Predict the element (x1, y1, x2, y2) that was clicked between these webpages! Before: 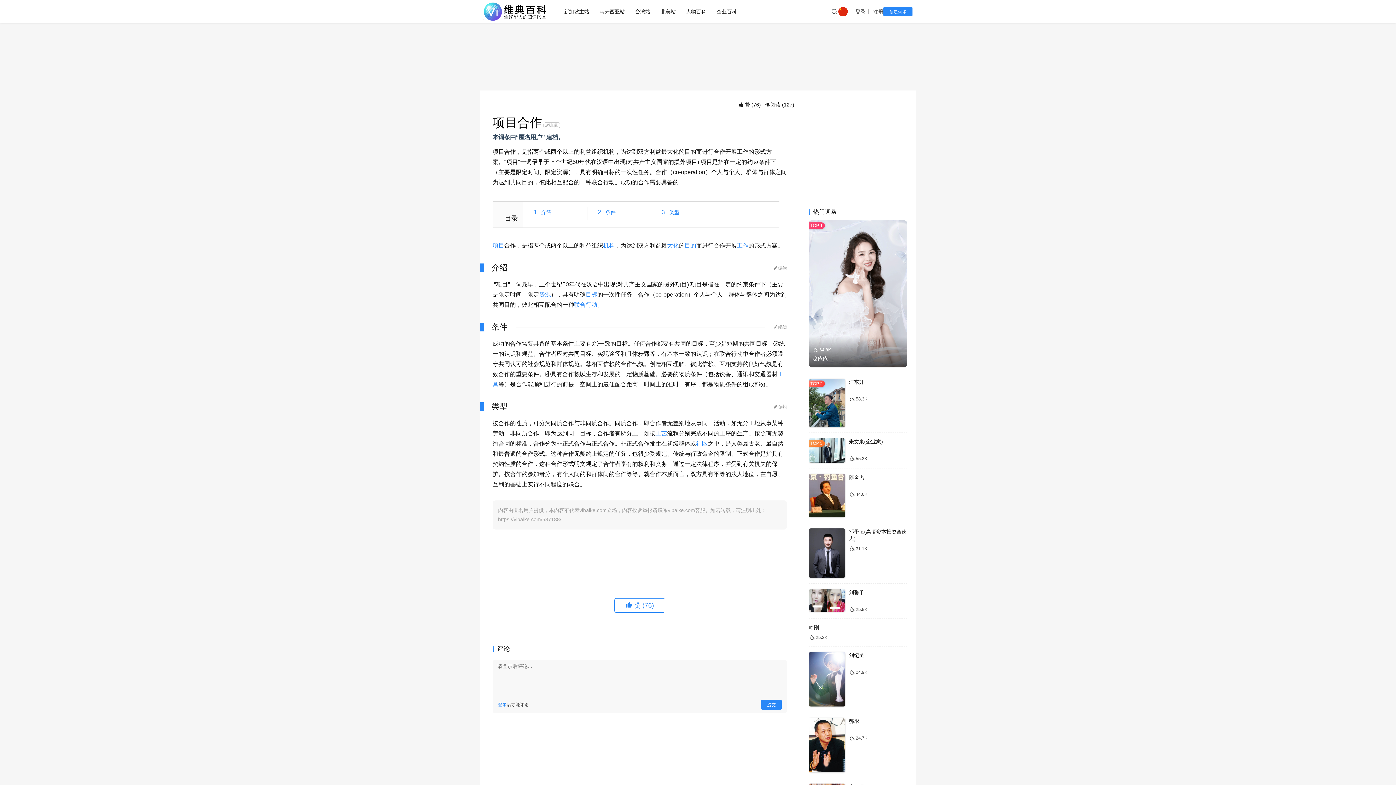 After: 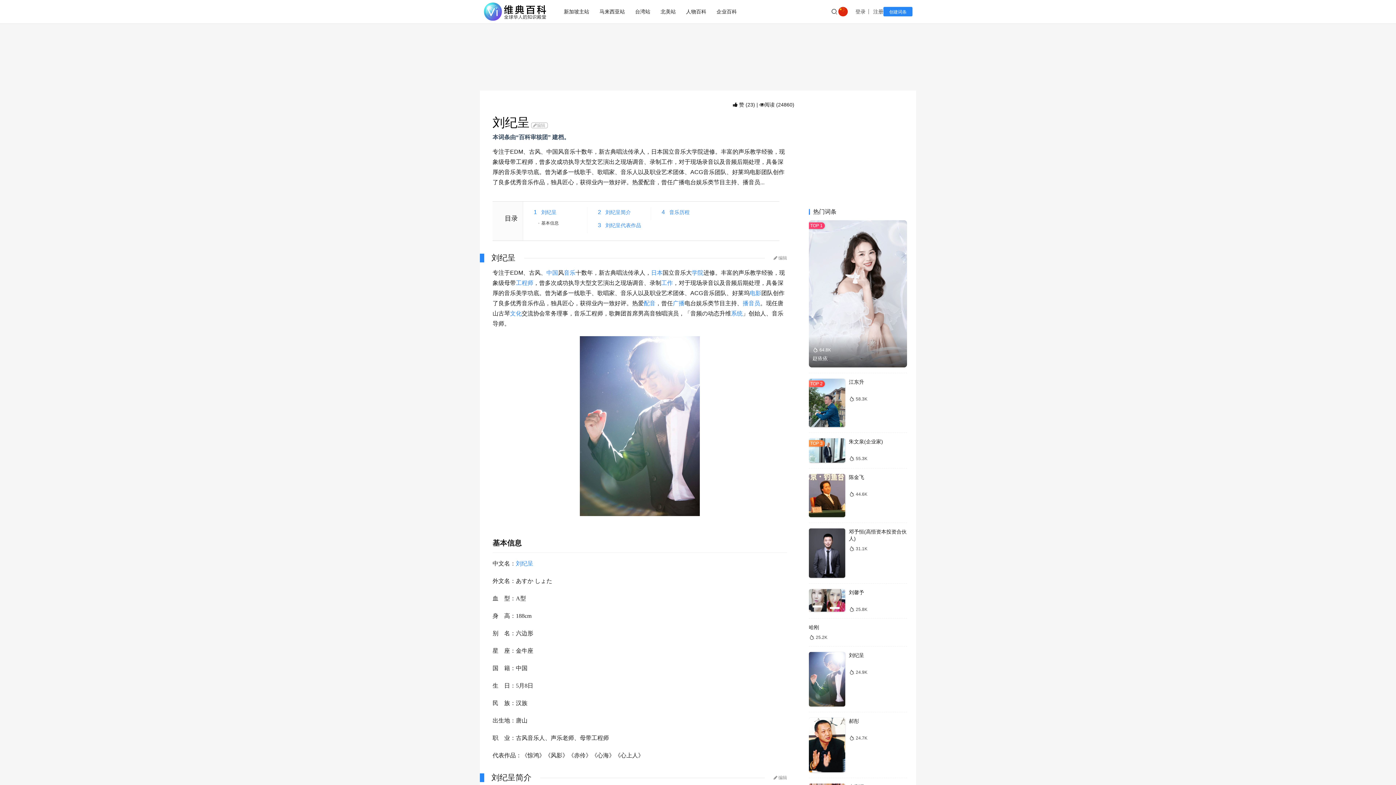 Action: bbox: (809, 652, 845, 706)